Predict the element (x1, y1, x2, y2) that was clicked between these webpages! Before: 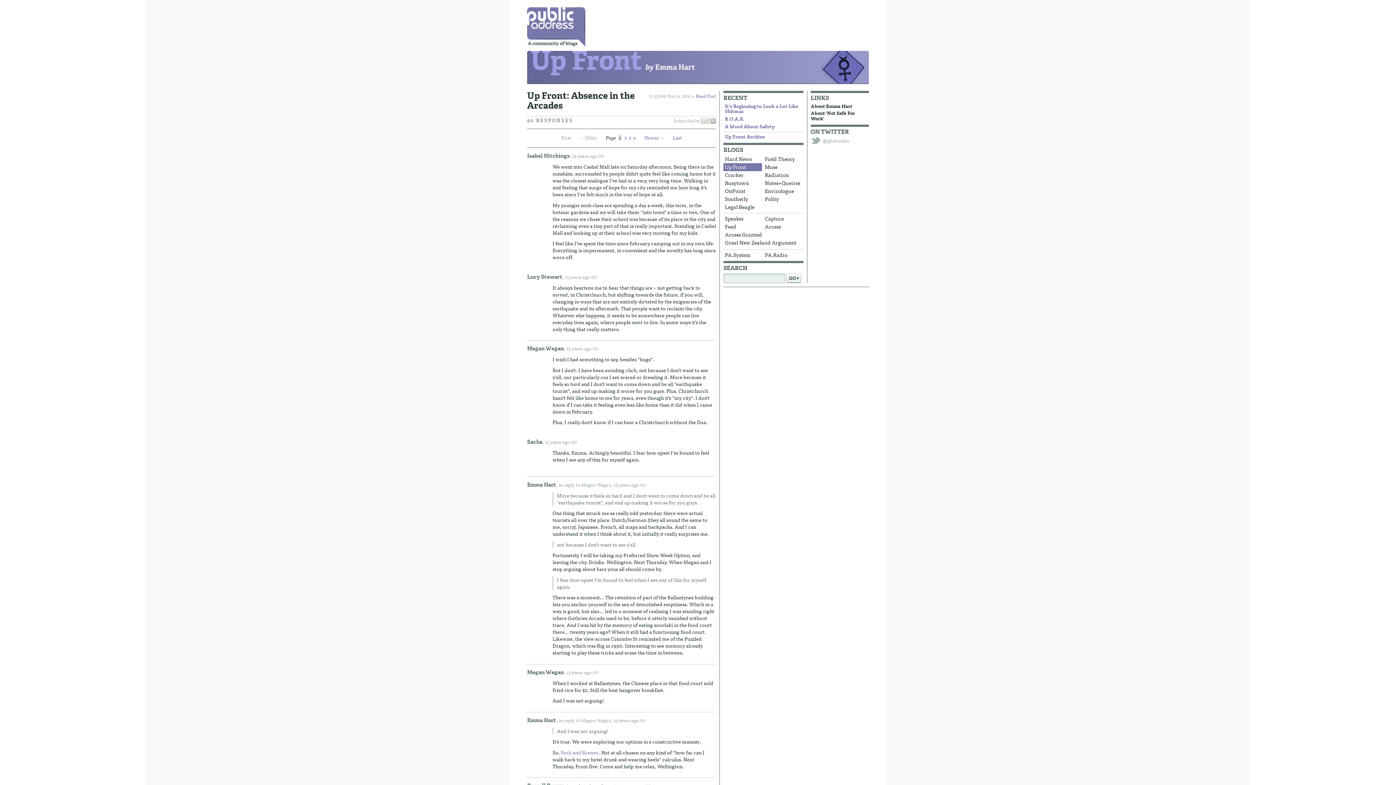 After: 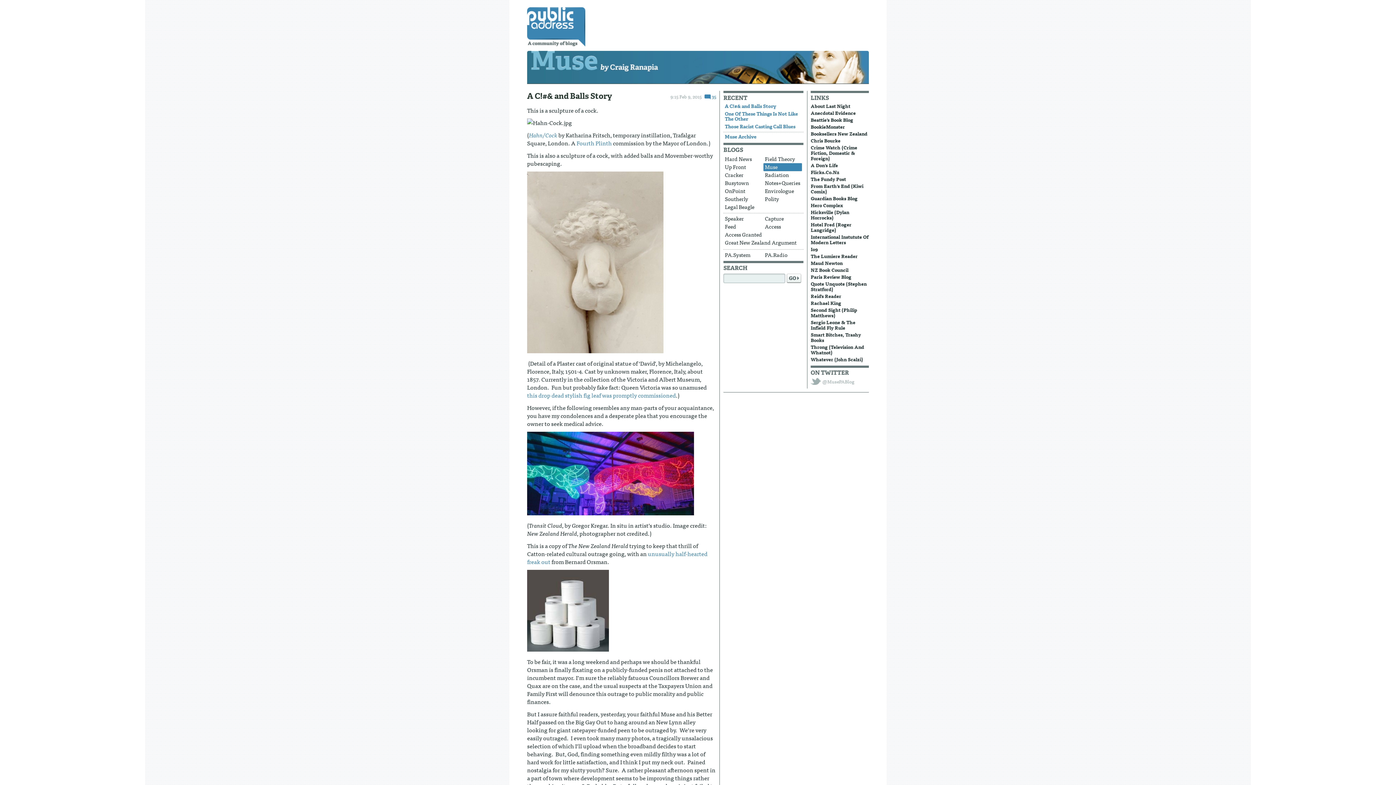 Action: bbox: (763, 163, 802, 171) label: Muse